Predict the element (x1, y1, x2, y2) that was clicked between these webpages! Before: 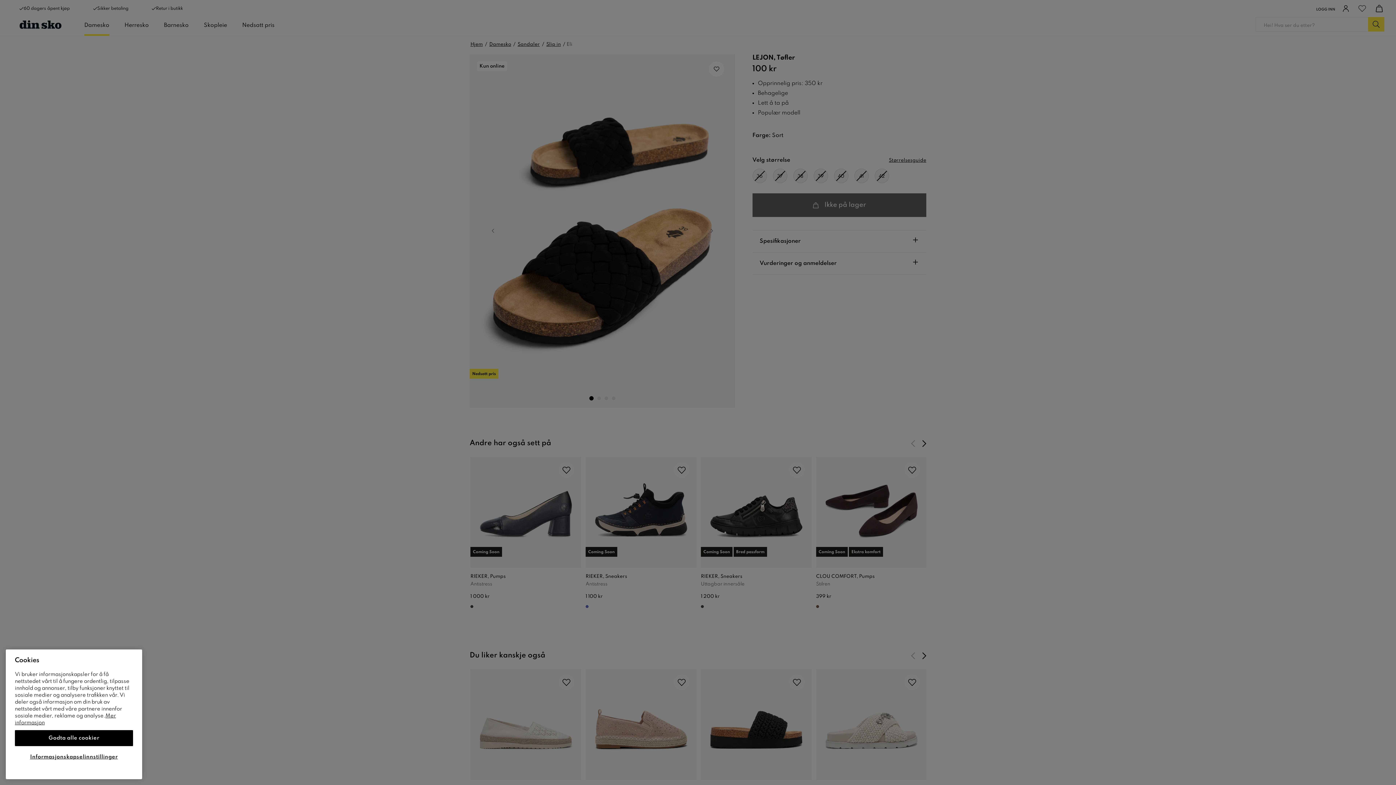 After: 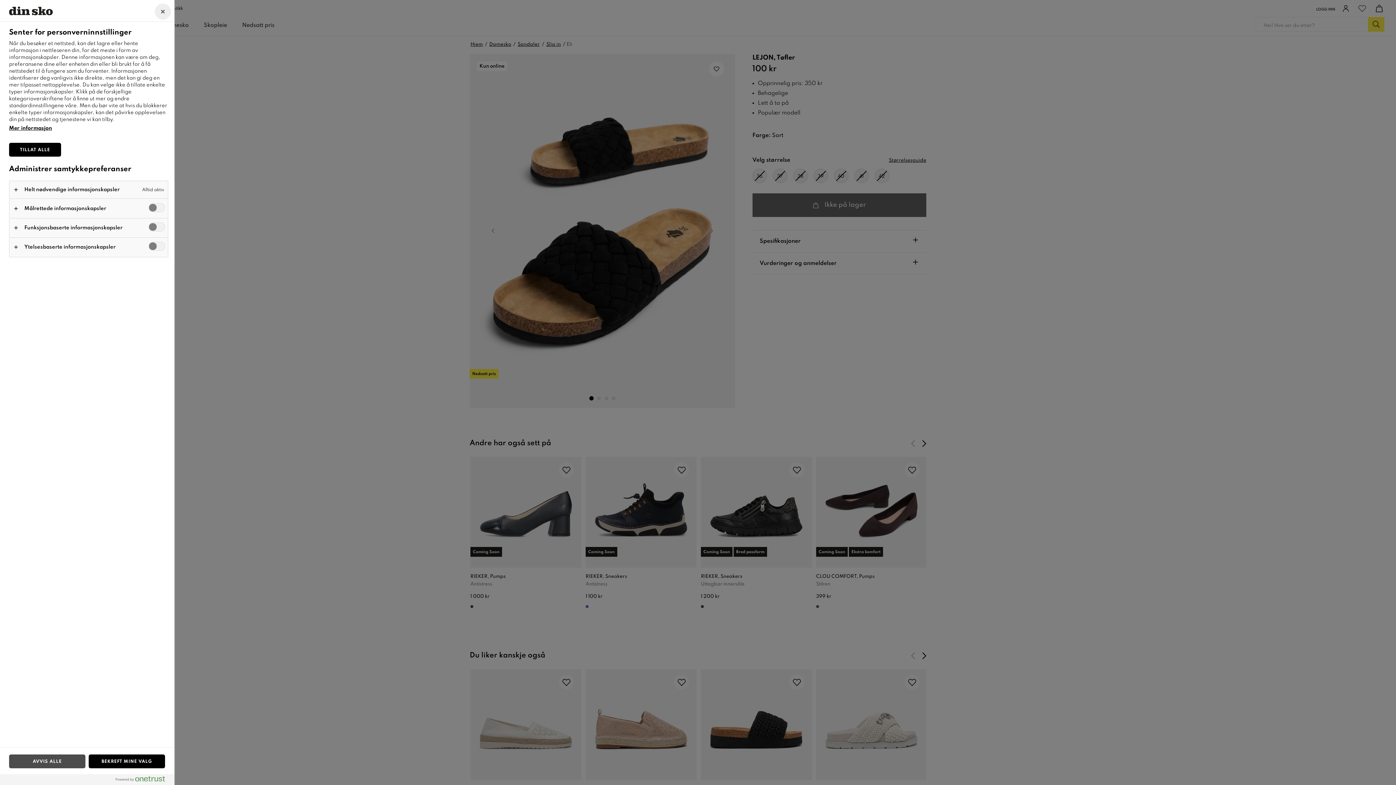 Action: bbox: (14, 749, 133, 765) label: Informasjonskapselinnstillinger